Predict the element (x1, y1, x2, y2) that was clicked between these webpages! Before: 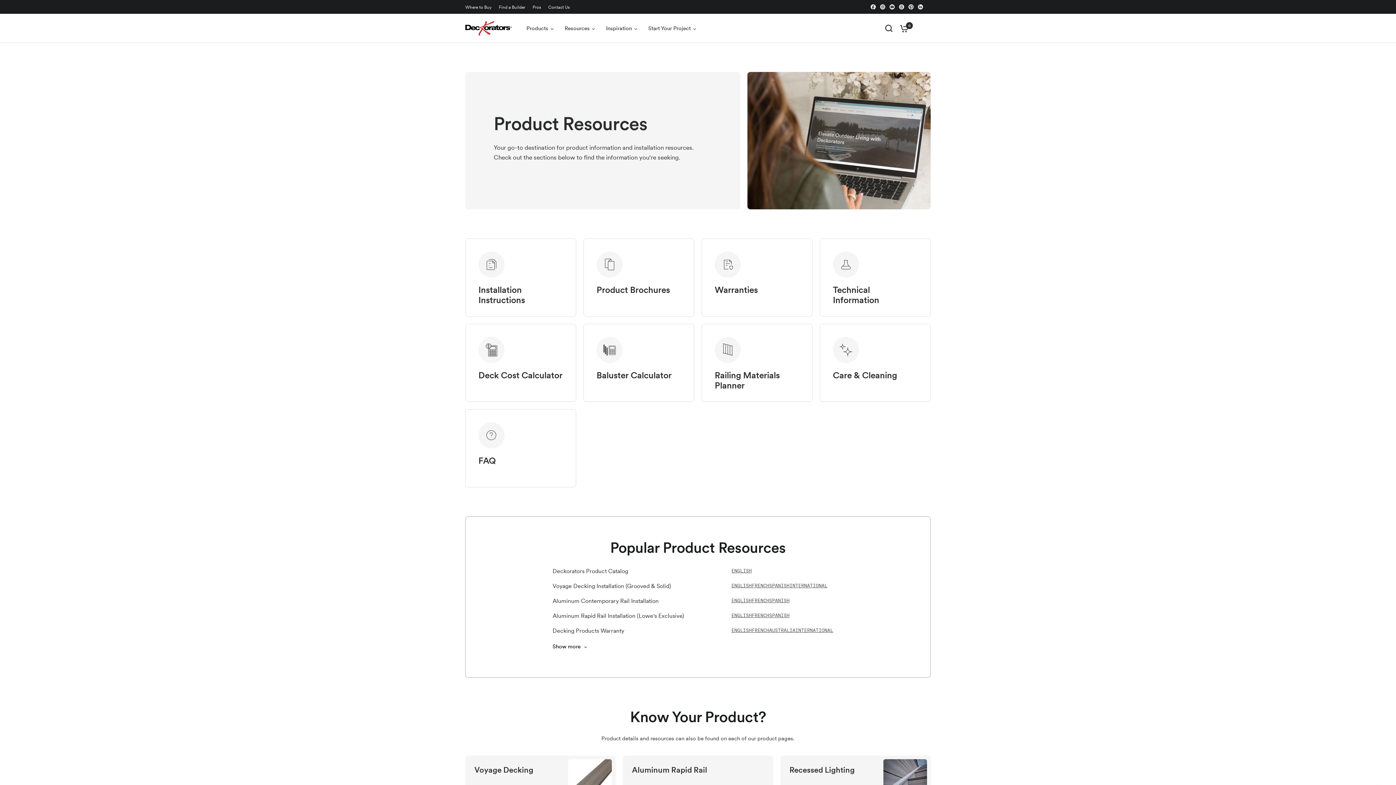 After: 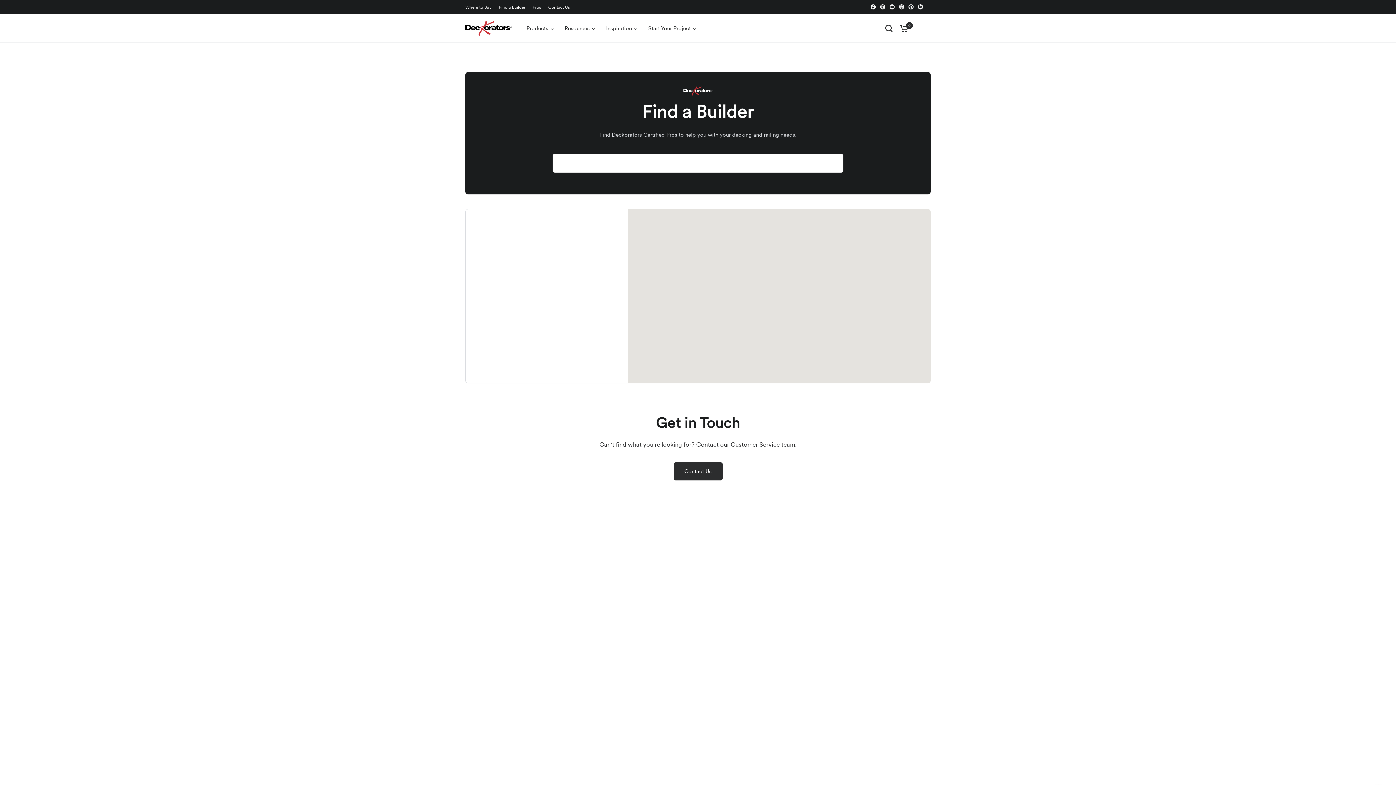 Action: bbox: (498, 4, 525, 10) label: Find a Builder